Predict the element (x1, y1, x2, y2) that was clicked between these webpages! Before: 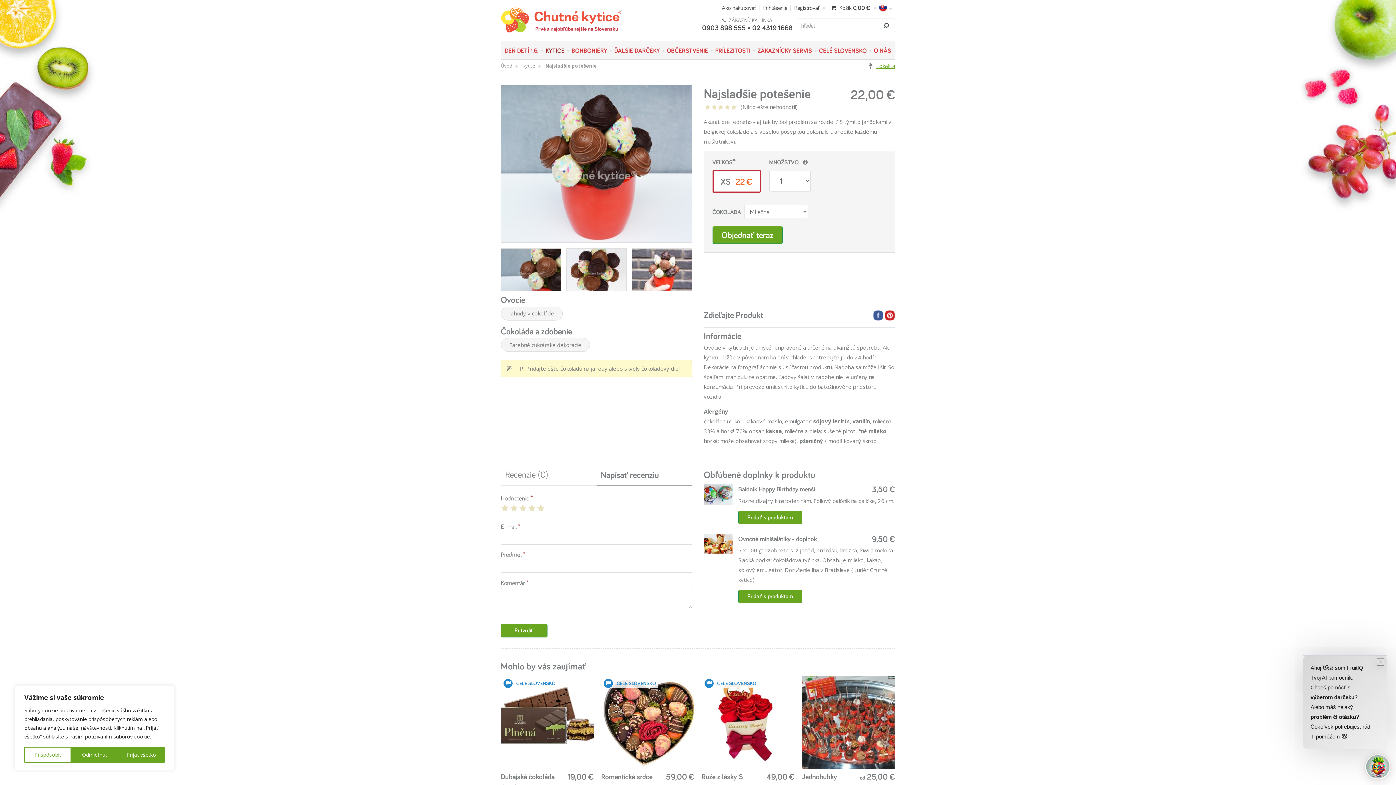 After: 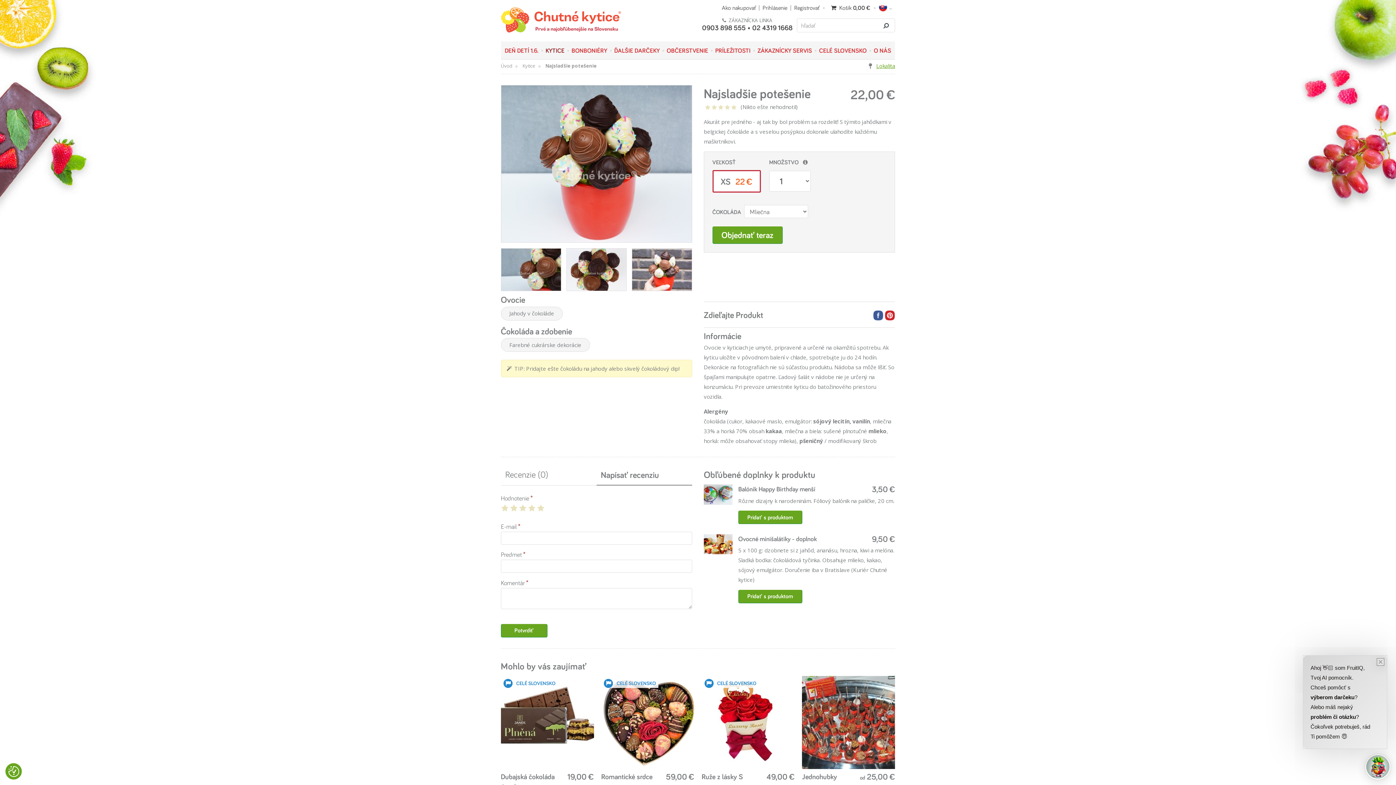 Action: bbox: (117, 747, 164, 763) label: Prijať všetko